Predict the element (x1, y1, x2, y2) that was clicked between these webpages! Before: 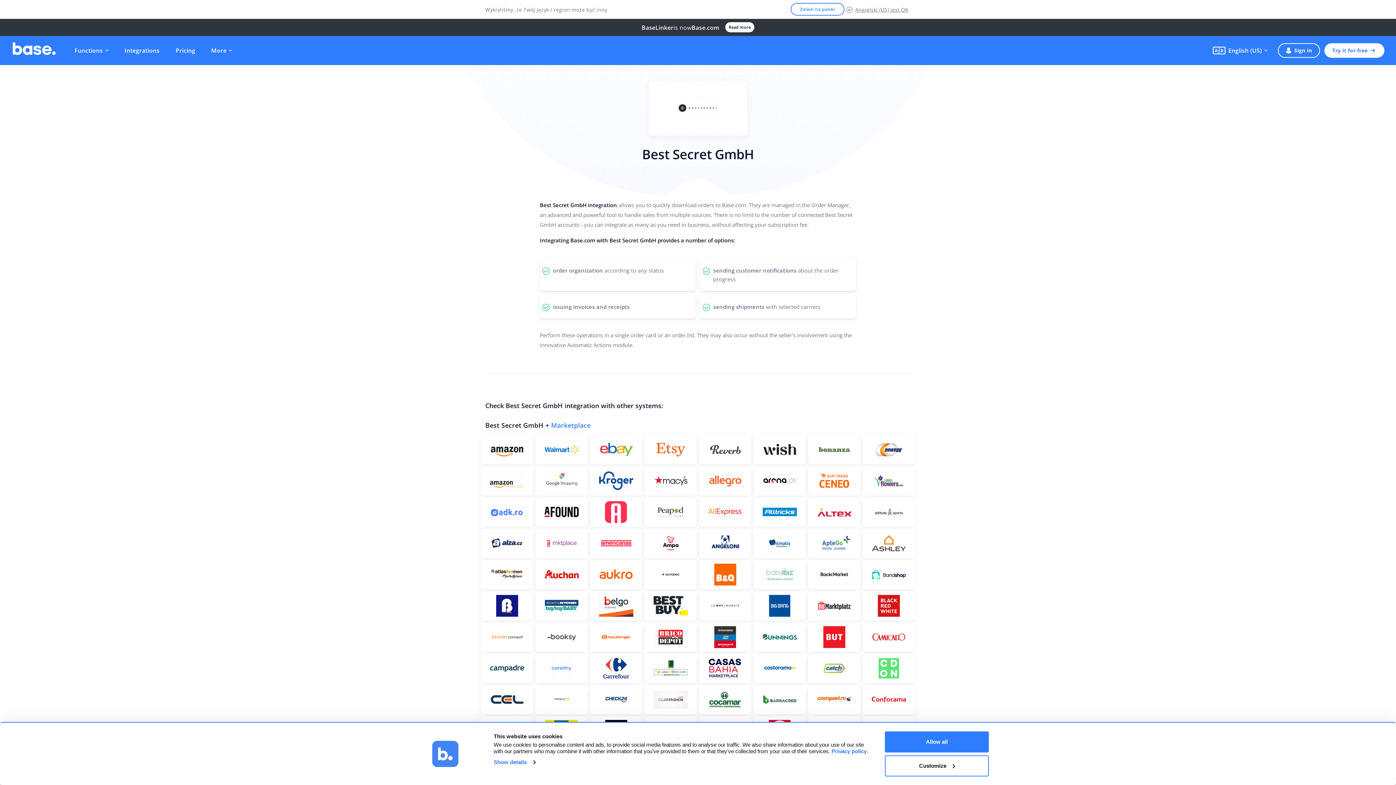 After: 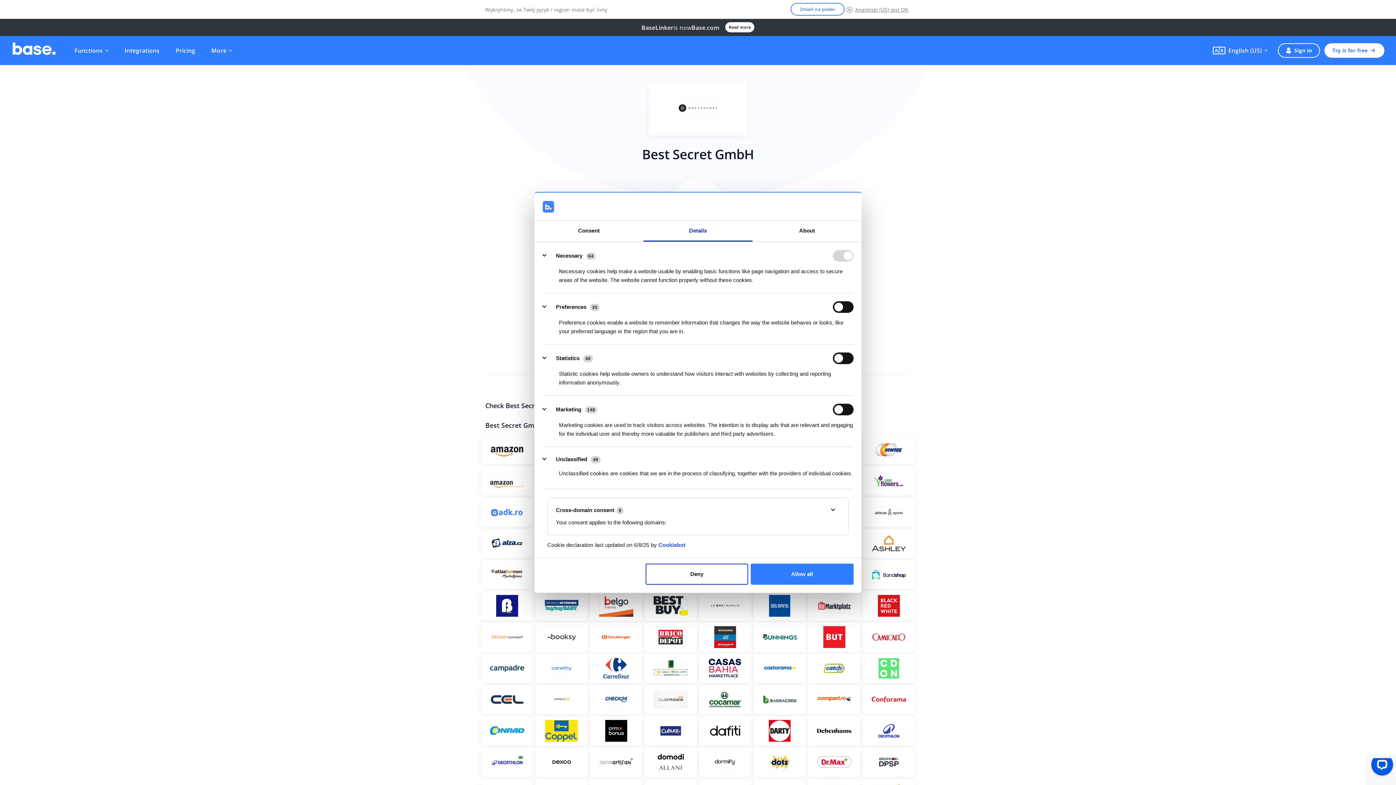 Action: bbox: (885, 755, 989, 776) label: Customize